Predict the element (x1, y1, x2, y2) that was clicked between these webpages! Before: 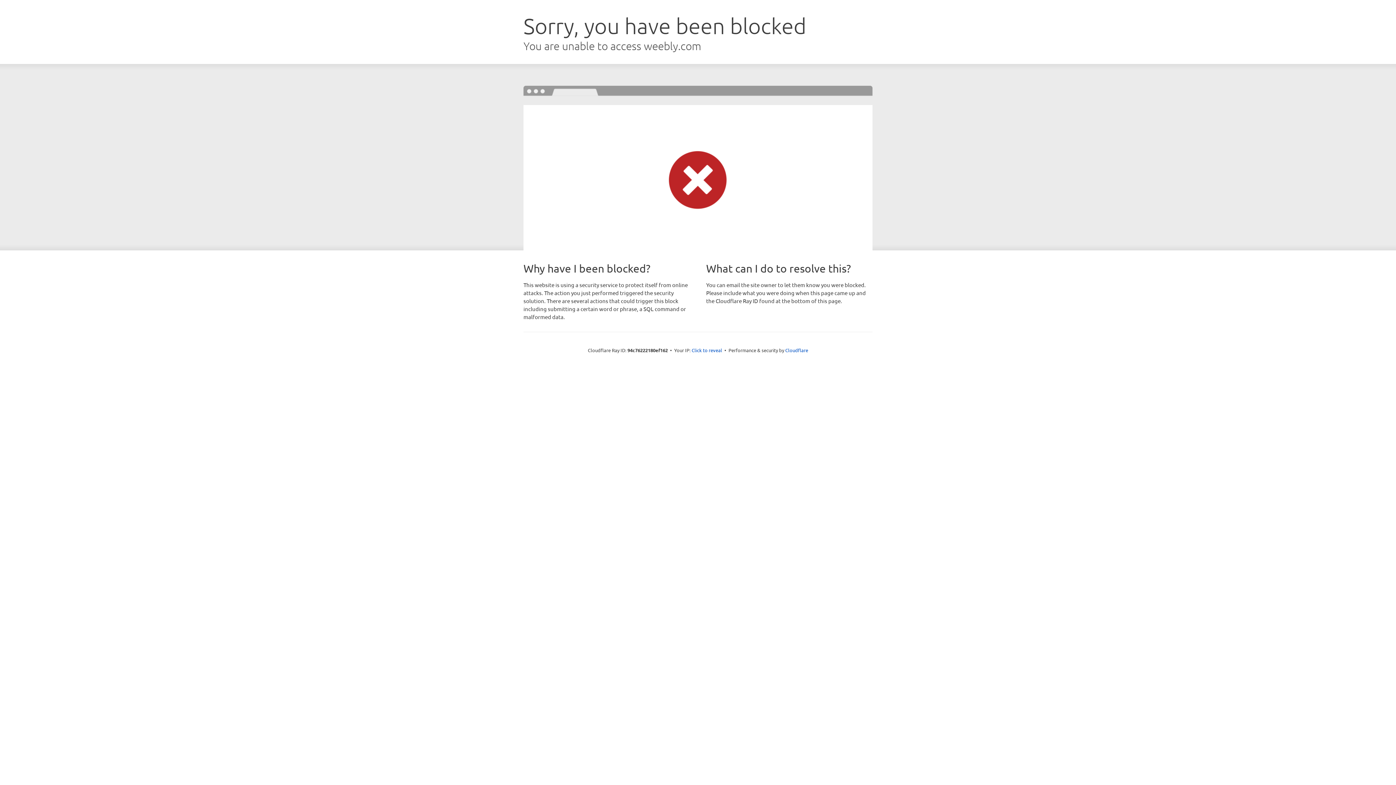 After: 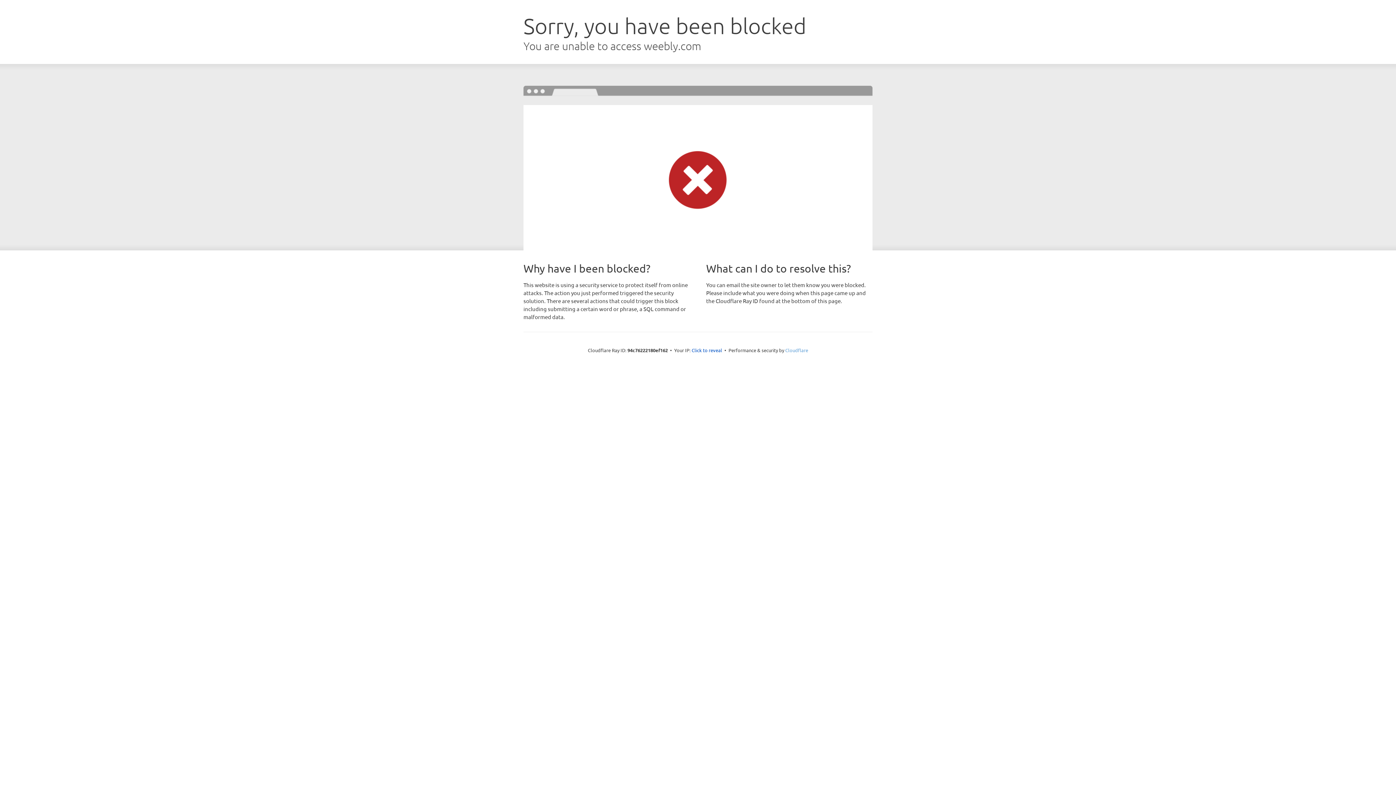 Action: label: Cloudflare bbox: (785, 347, 808, 353)